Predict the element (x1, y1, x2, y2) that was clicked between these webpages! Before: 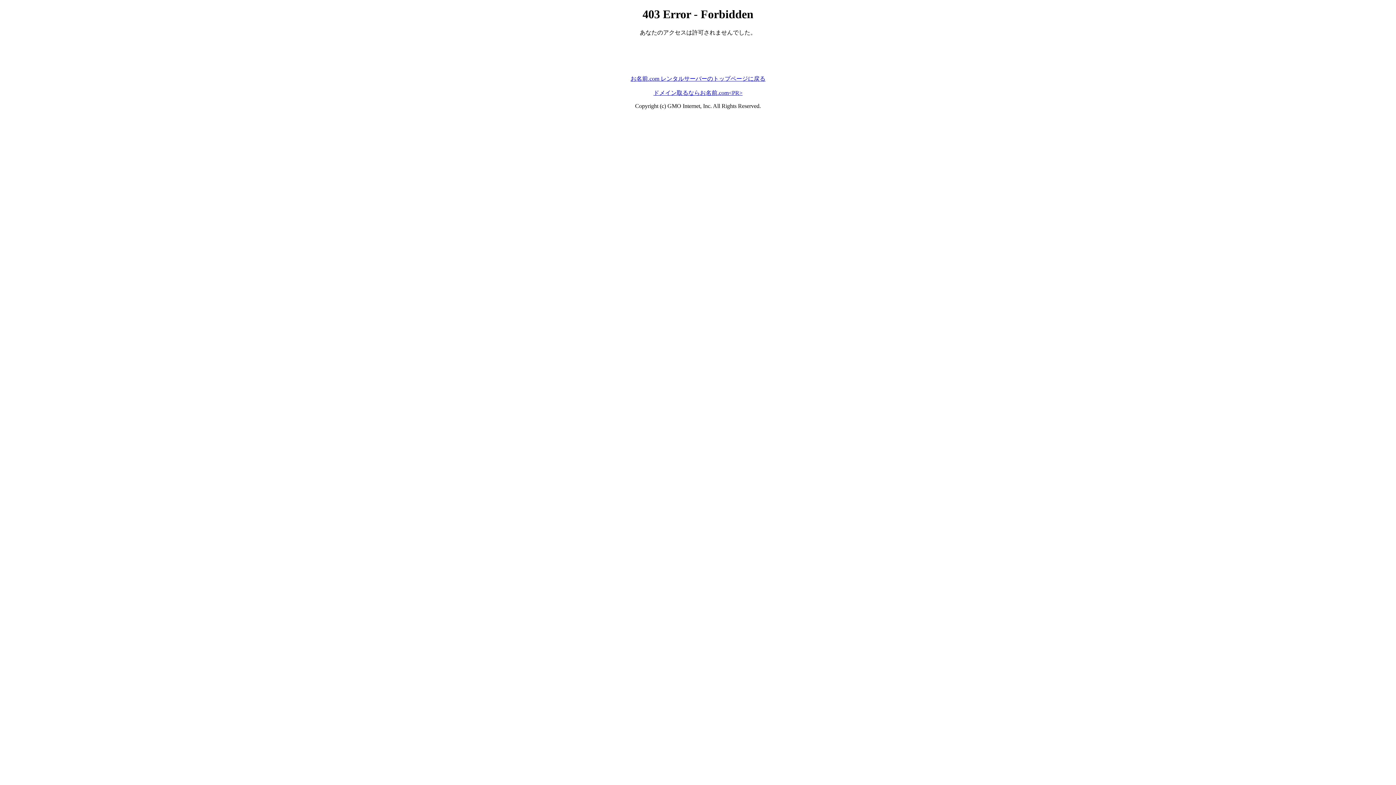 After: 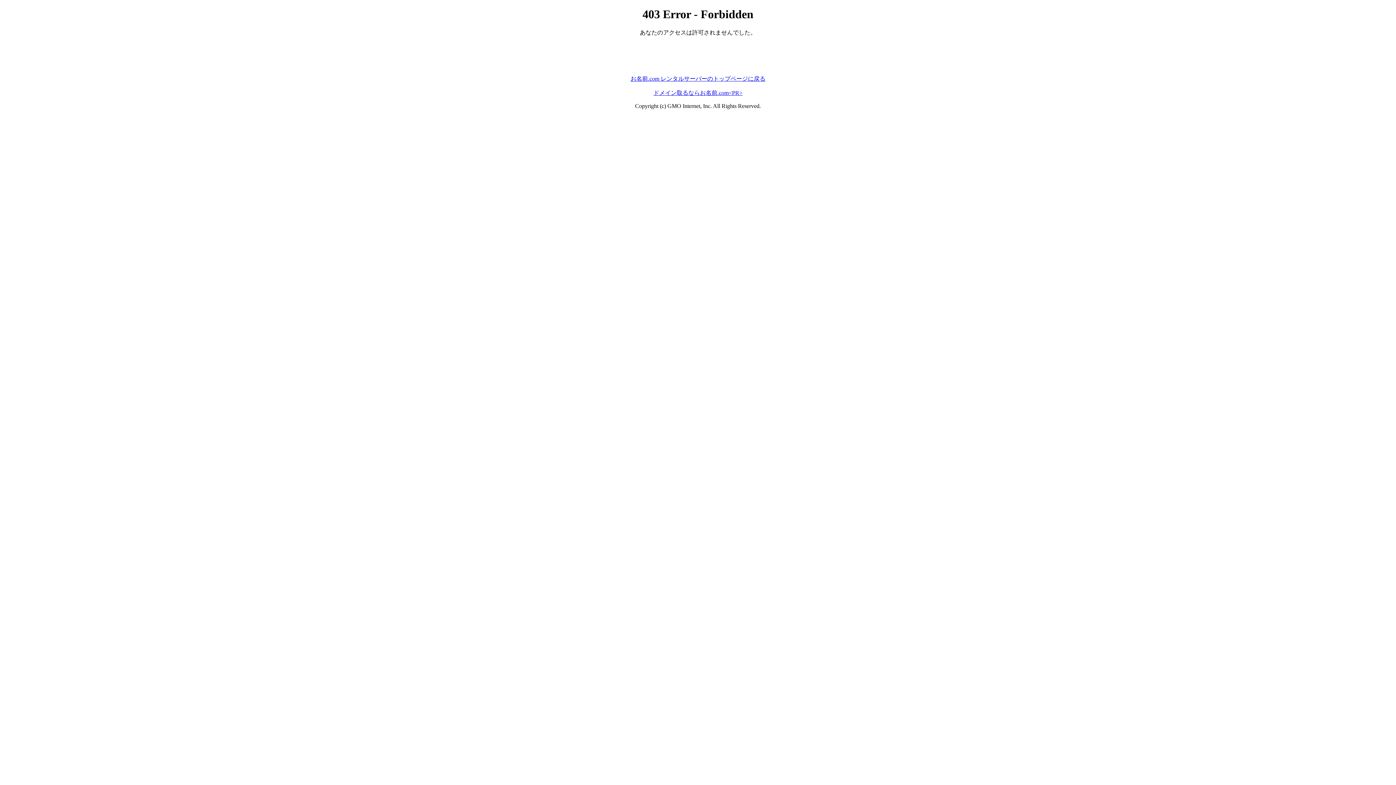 Action: bbox: (653, 89, 742, 95) label: ドメイン取るならお名前.com<PR>